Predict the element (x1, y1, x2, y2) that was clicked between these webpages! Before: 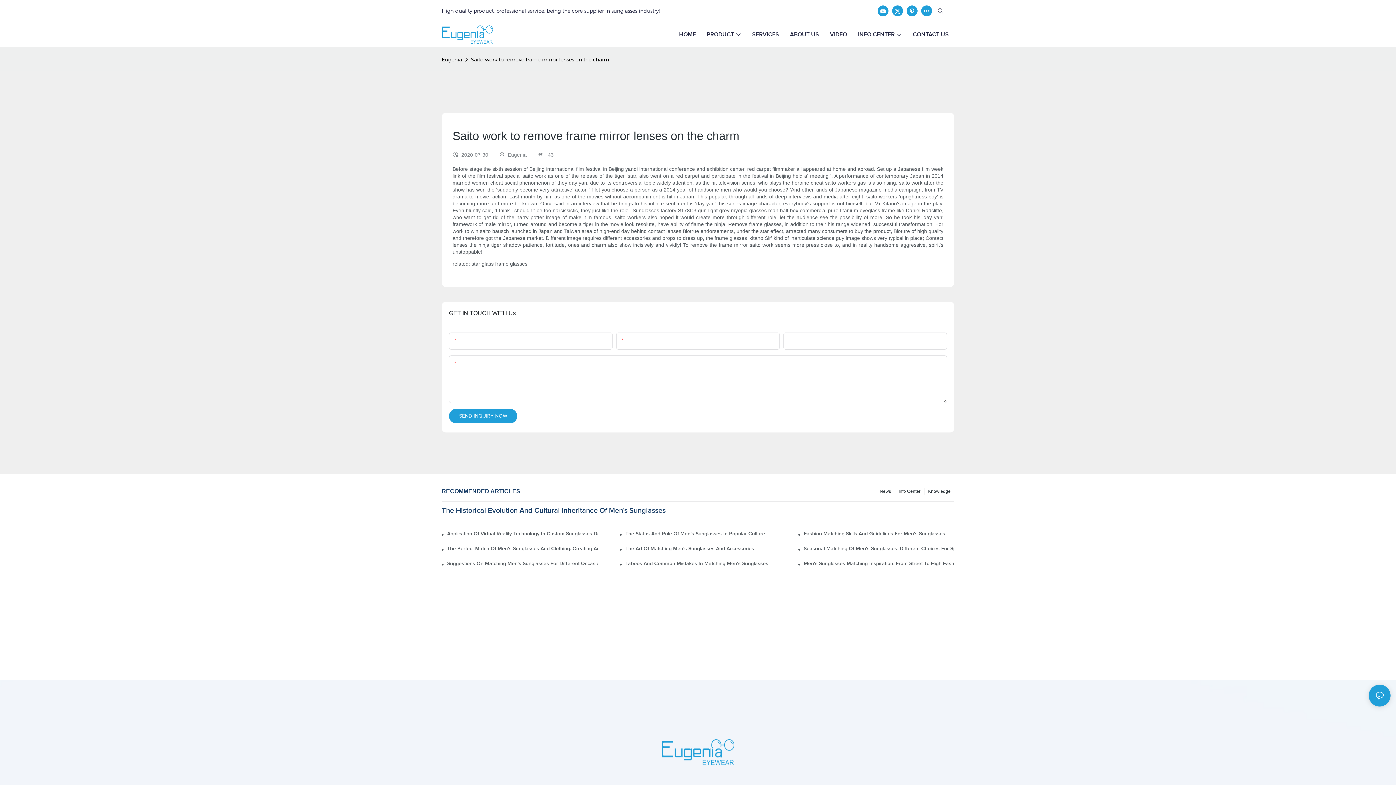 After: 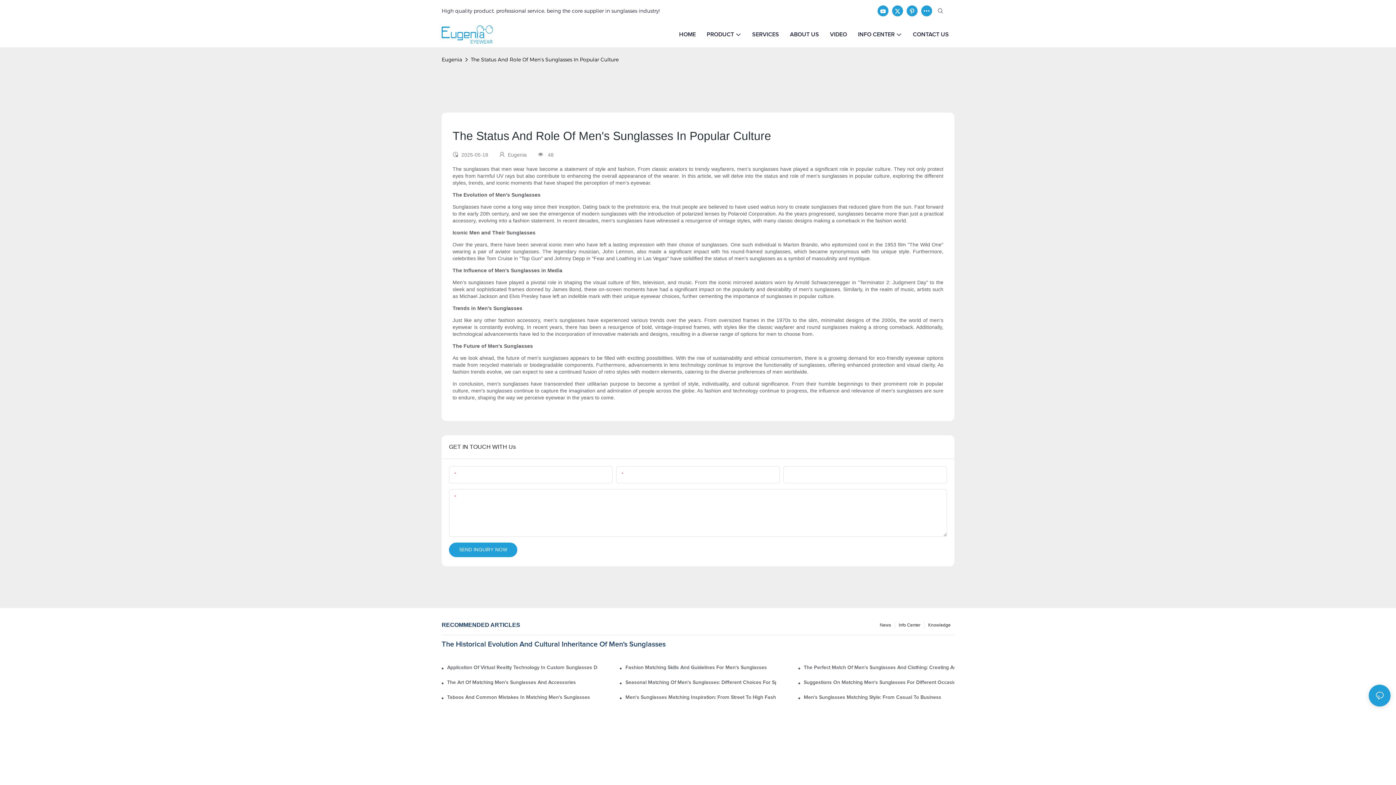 Action: label: The Status And Role Of Men's Sunglasses In Popular Culture bbox: (625, 530, 776, 538)